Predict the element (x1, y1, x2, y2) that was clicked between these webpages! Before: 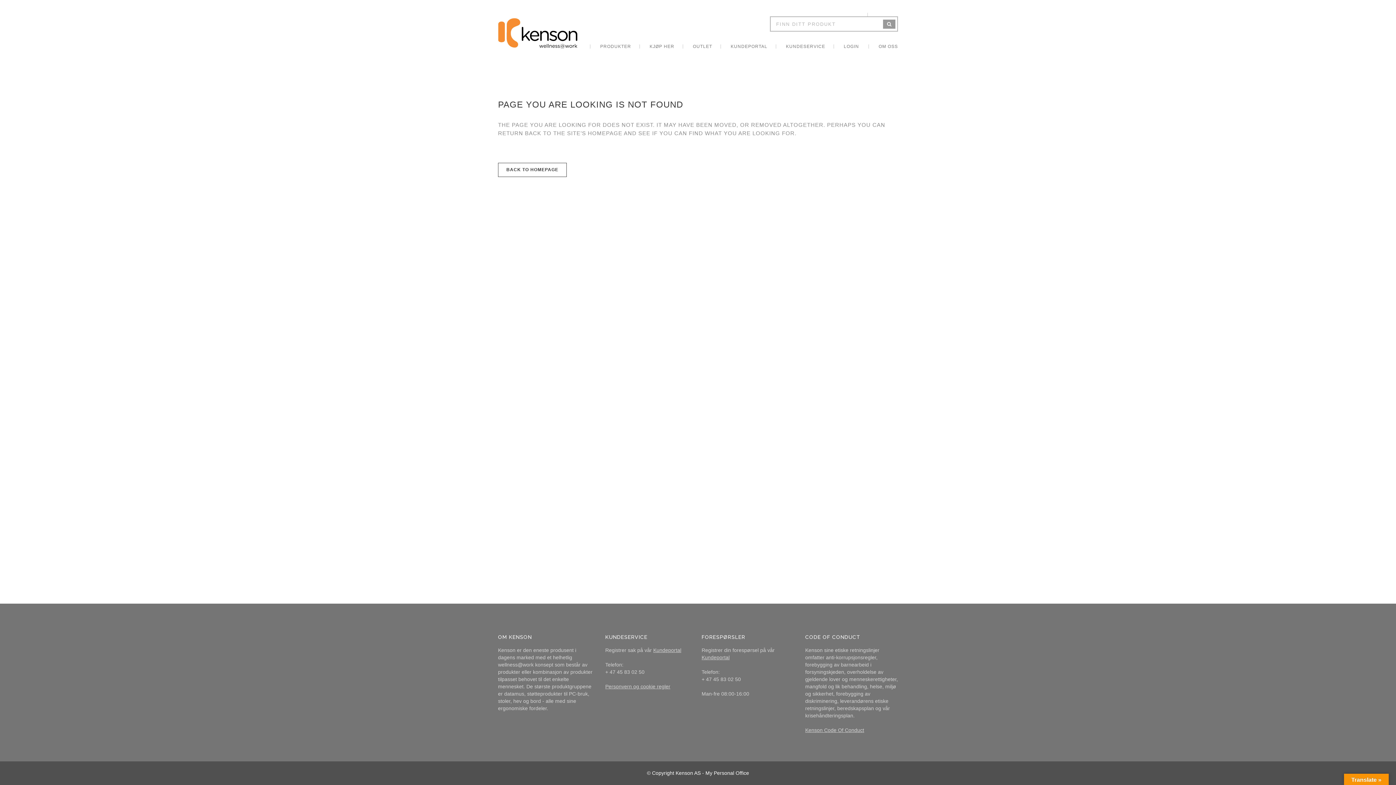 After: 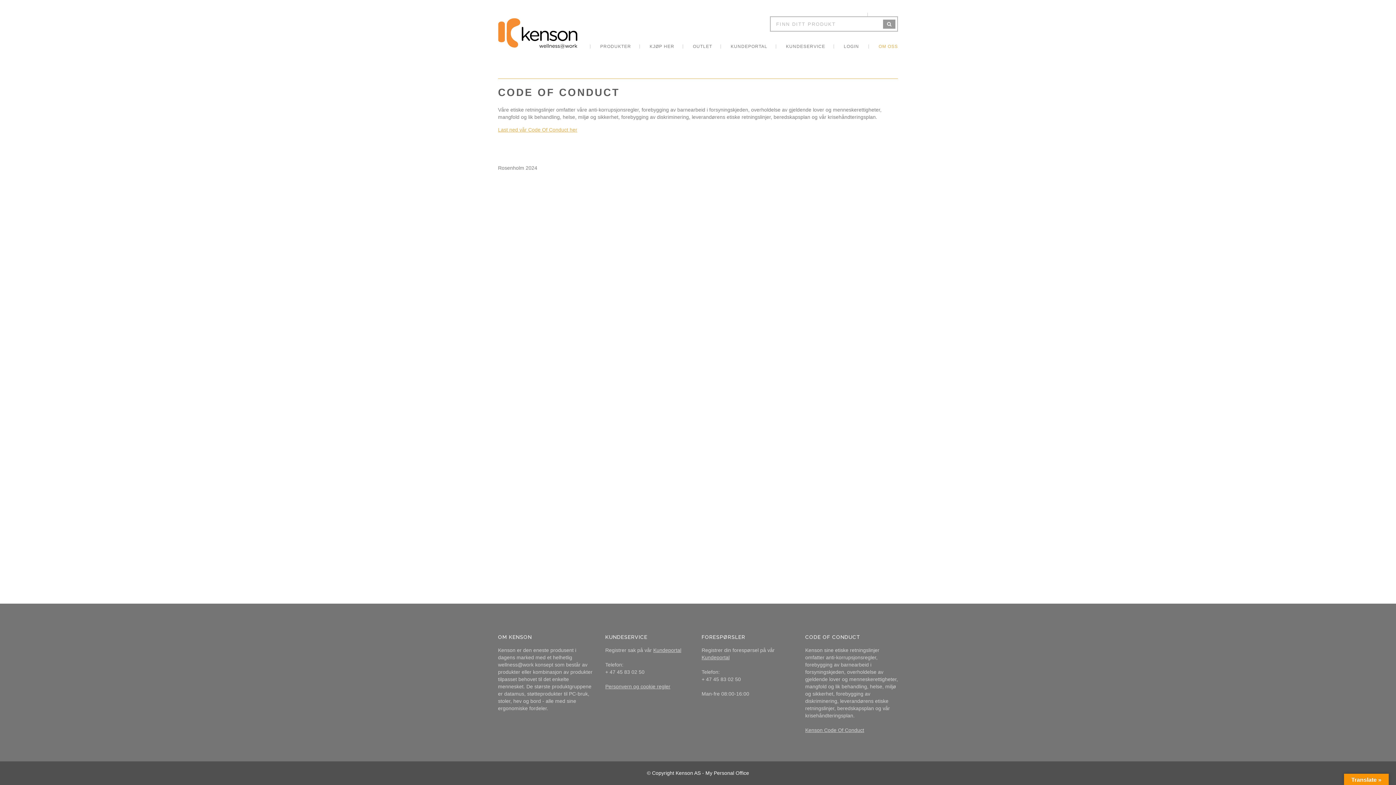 Action: label: Kenson Code Of Conduct bbox: (805, 727, 864, 733)